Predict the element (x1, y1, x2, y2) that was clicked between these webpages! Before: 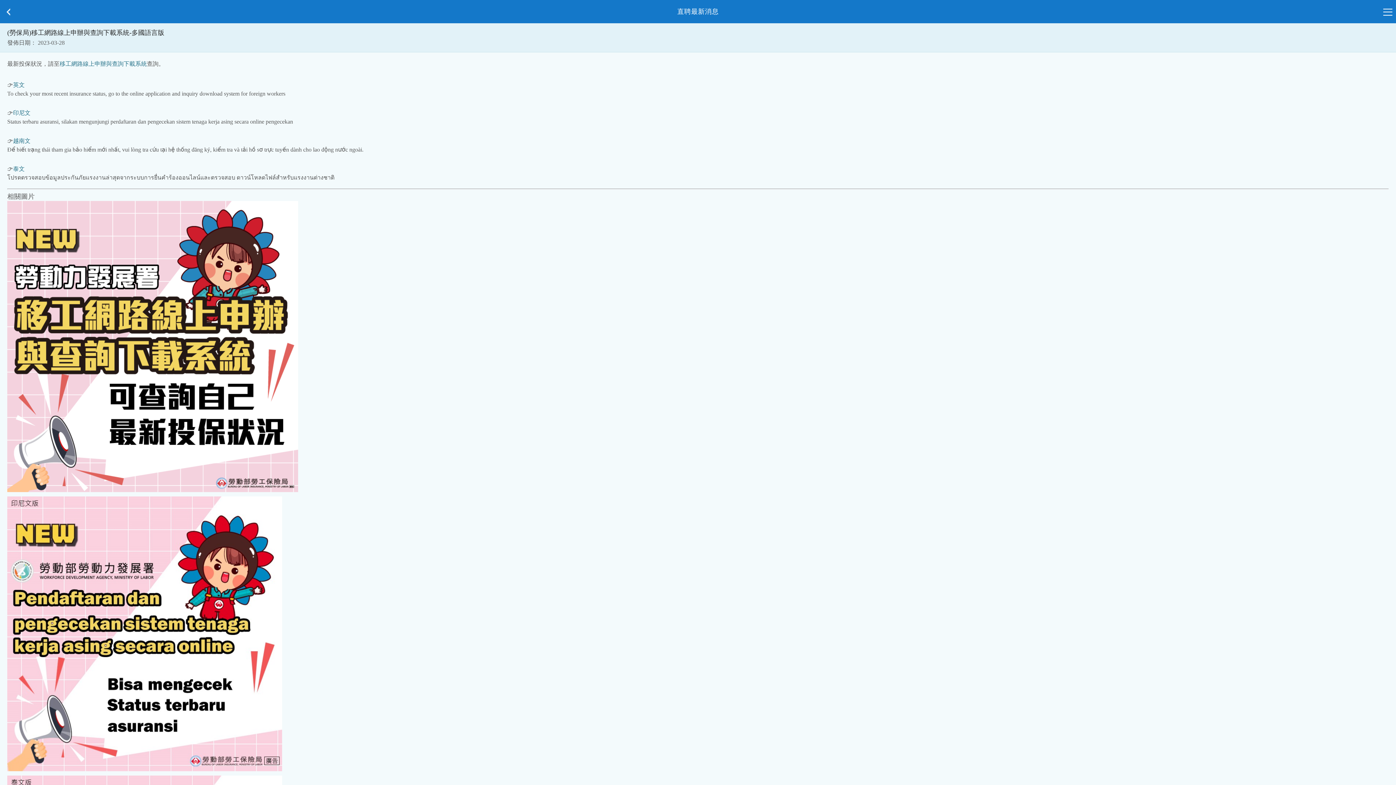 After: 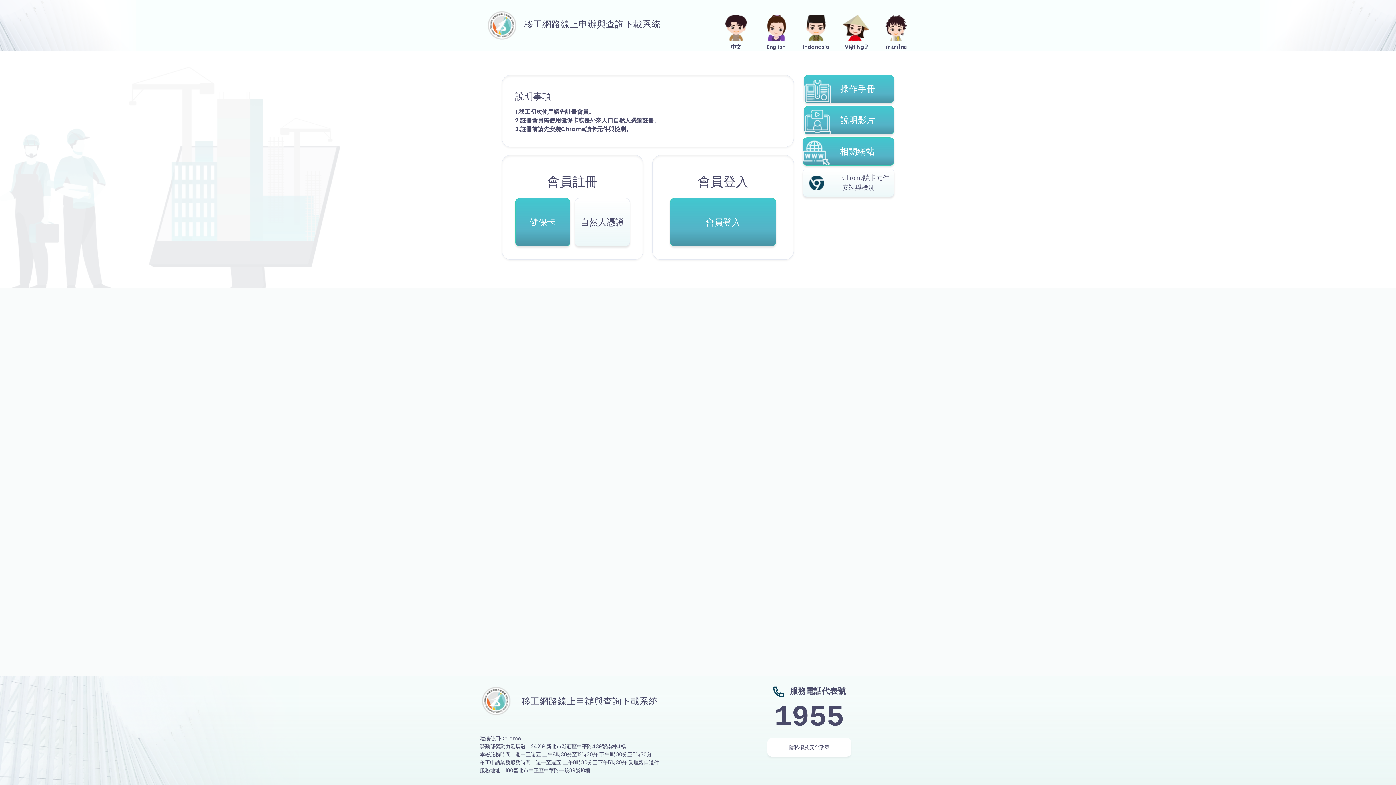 Action: label: 越南文 bbox: (13, 137, 30, 144)